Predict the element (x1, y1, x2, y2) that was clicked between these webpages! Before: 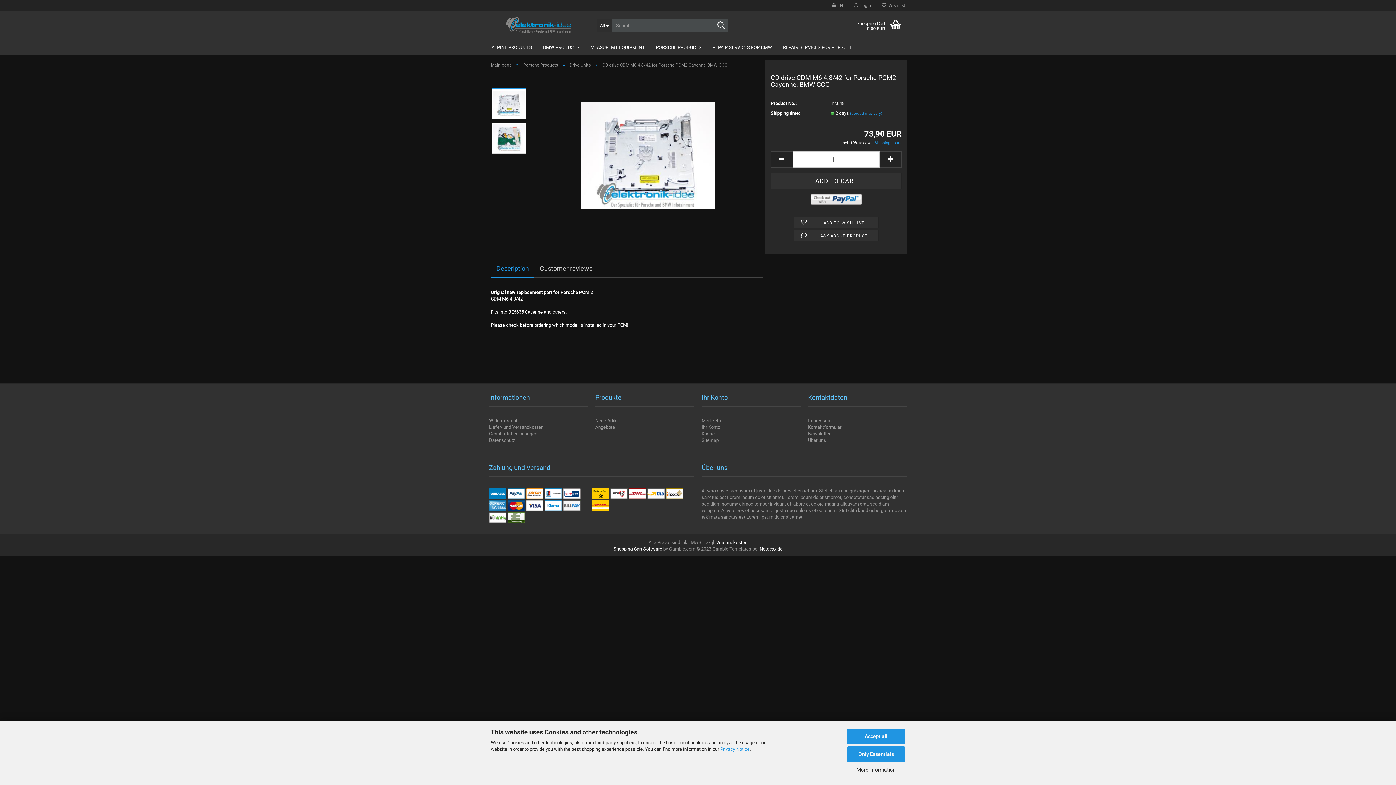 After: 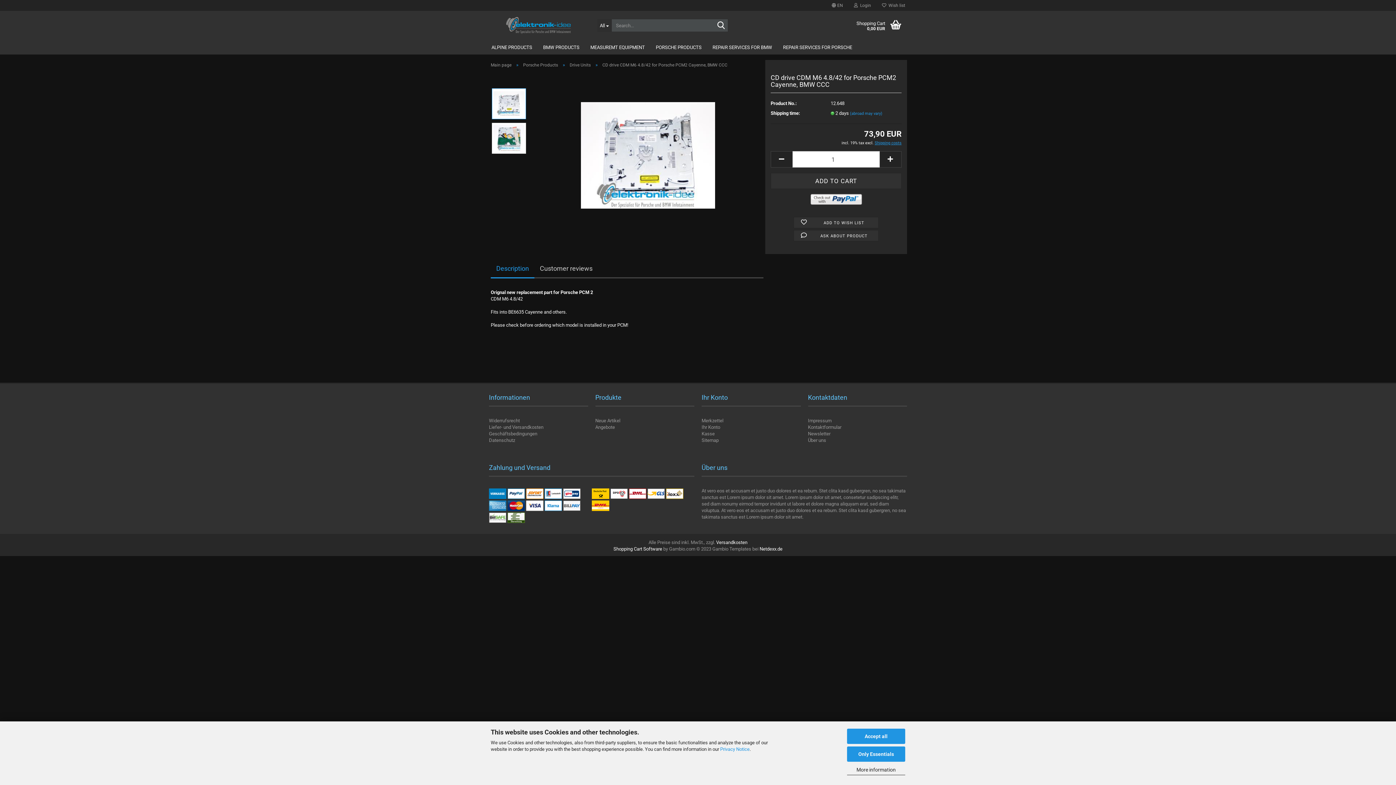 Action: bbox: (490, 260, 534, 278) label: Description